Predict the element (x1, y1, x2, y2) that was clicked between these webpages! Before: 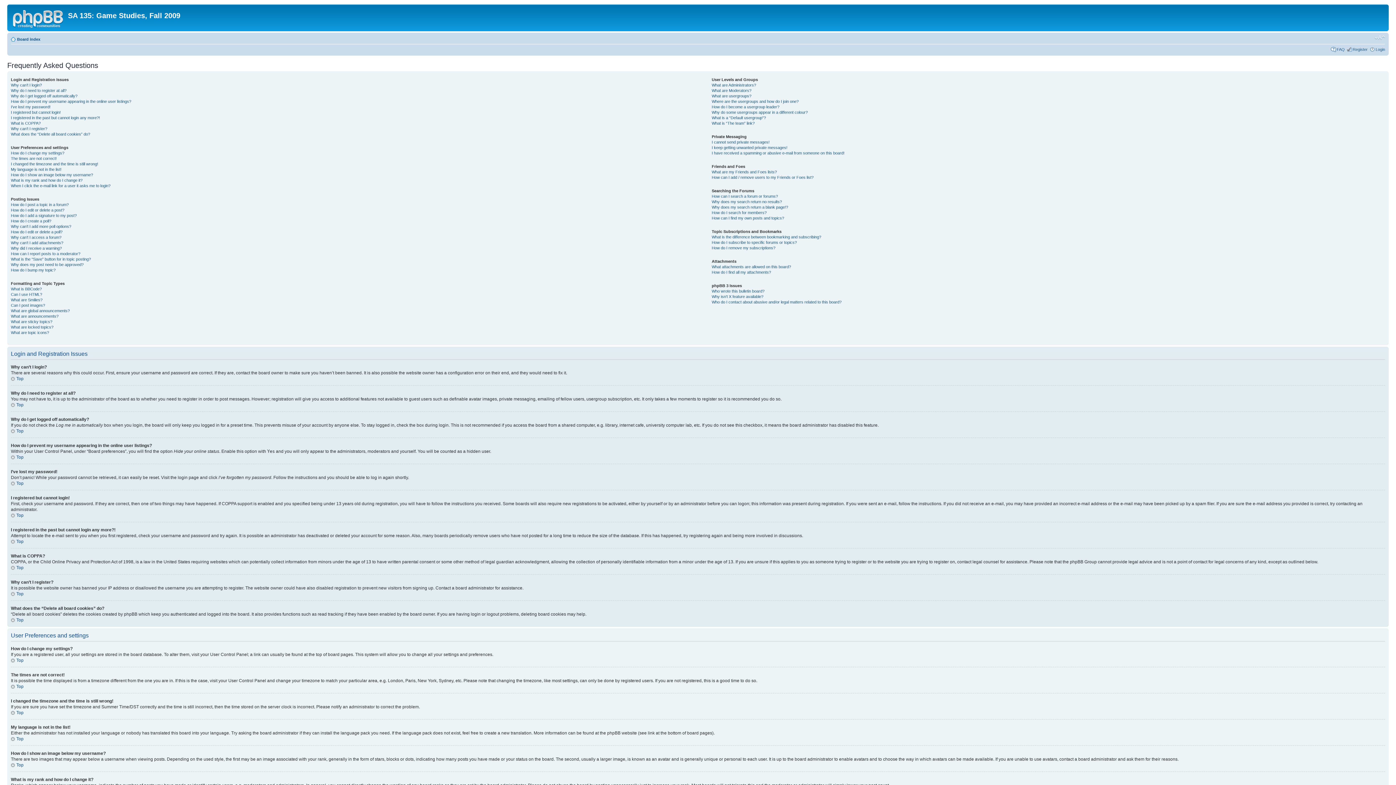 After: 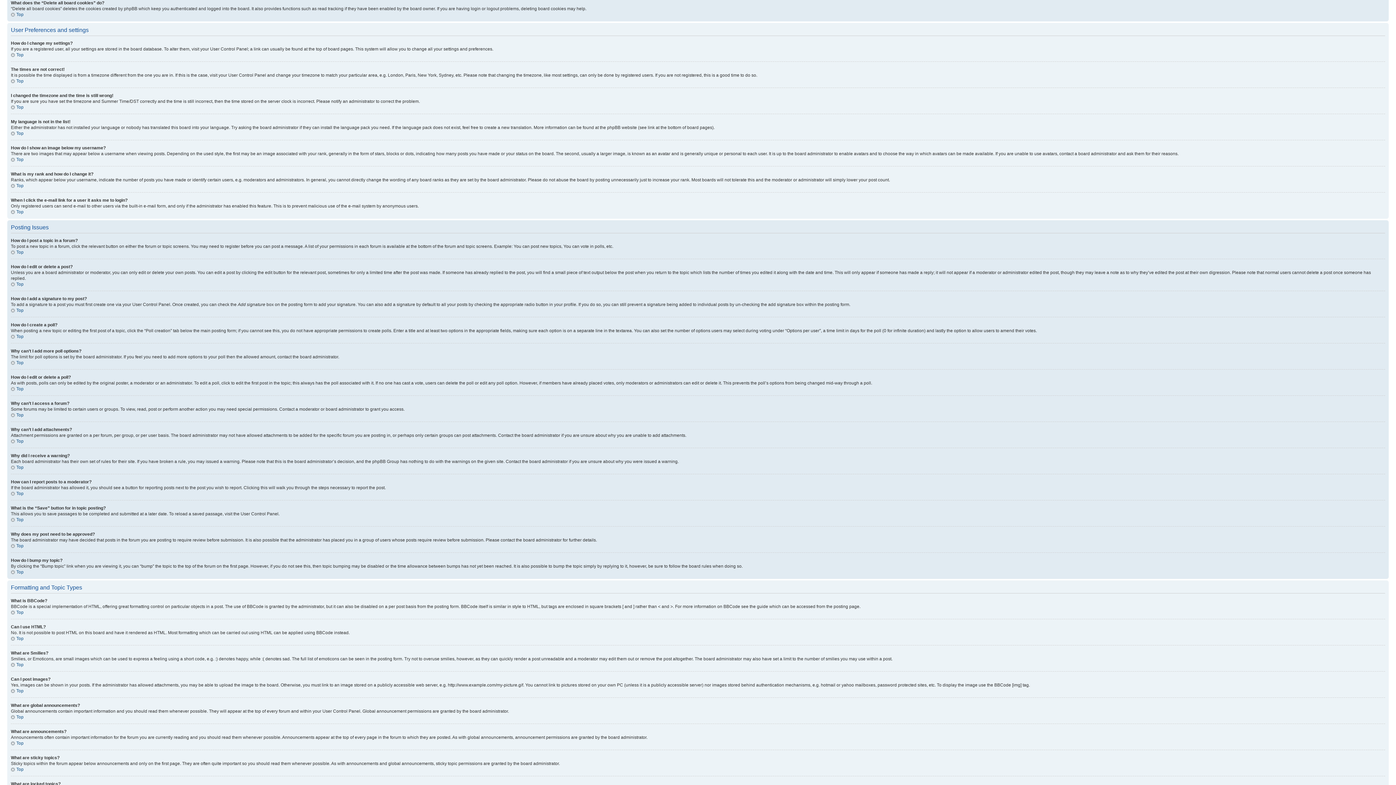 Action: label: What does the “Delete all board cookies” do? bbox: (10, 132, 90, 136)